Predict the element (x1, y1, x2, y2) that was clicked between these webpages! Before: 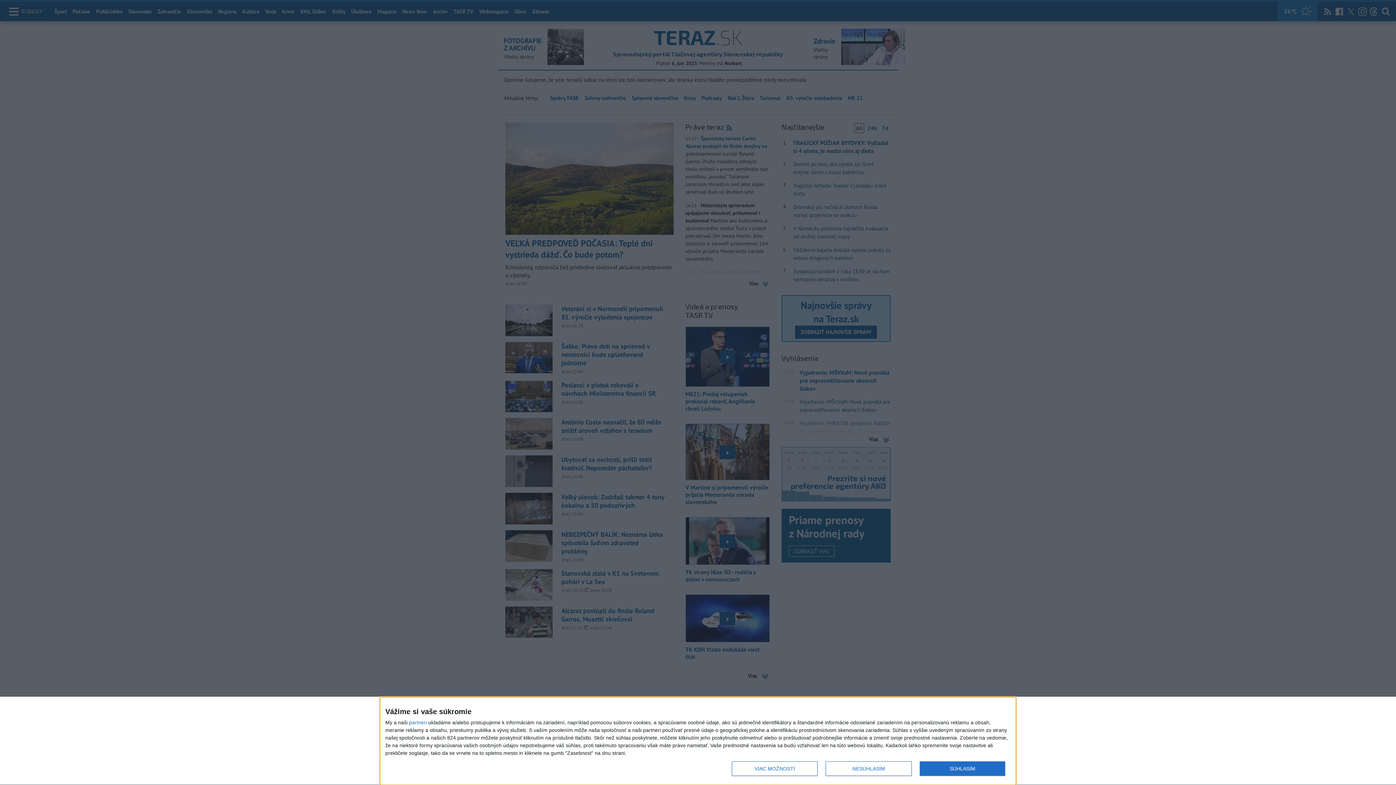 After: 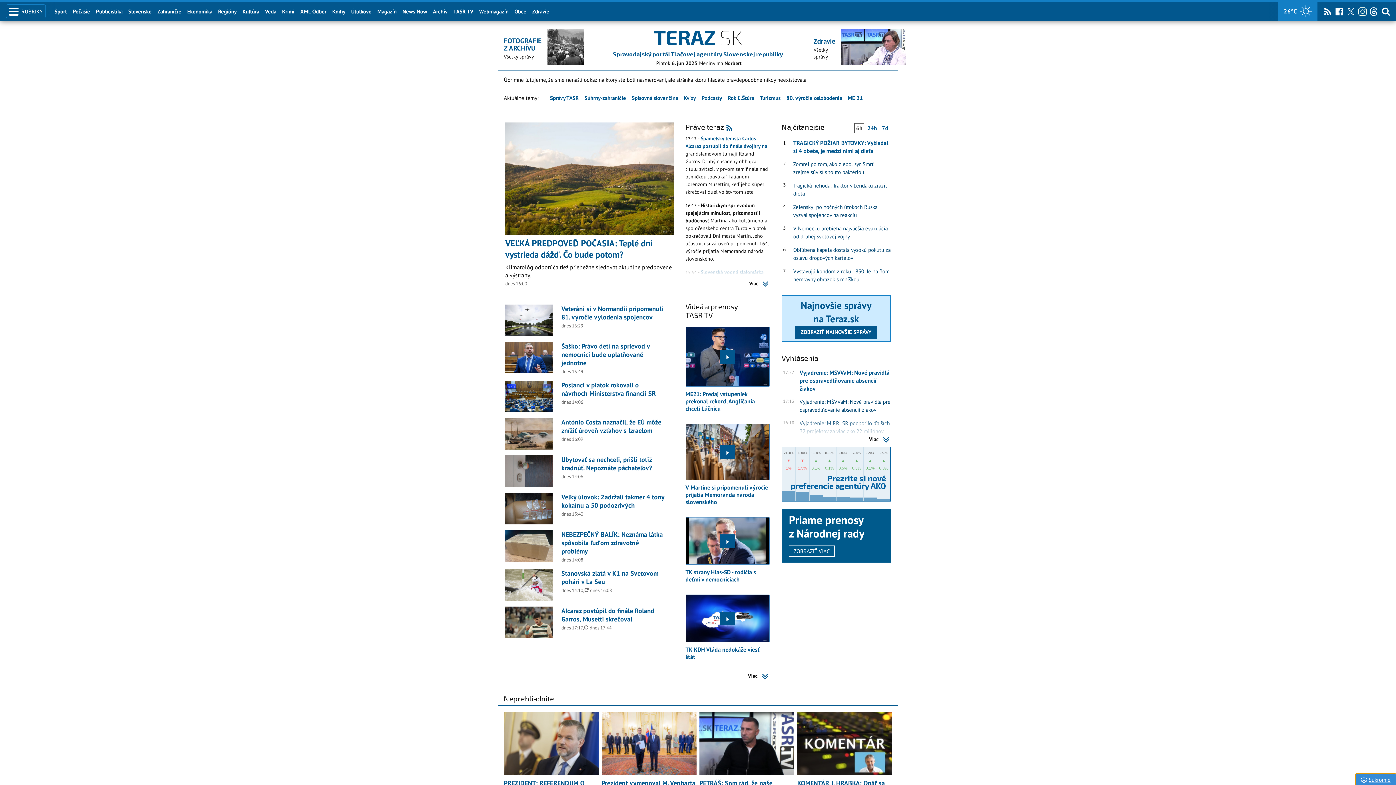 Action: bbox: (825, 761, 911, 776) label: NESÚHLASÍM